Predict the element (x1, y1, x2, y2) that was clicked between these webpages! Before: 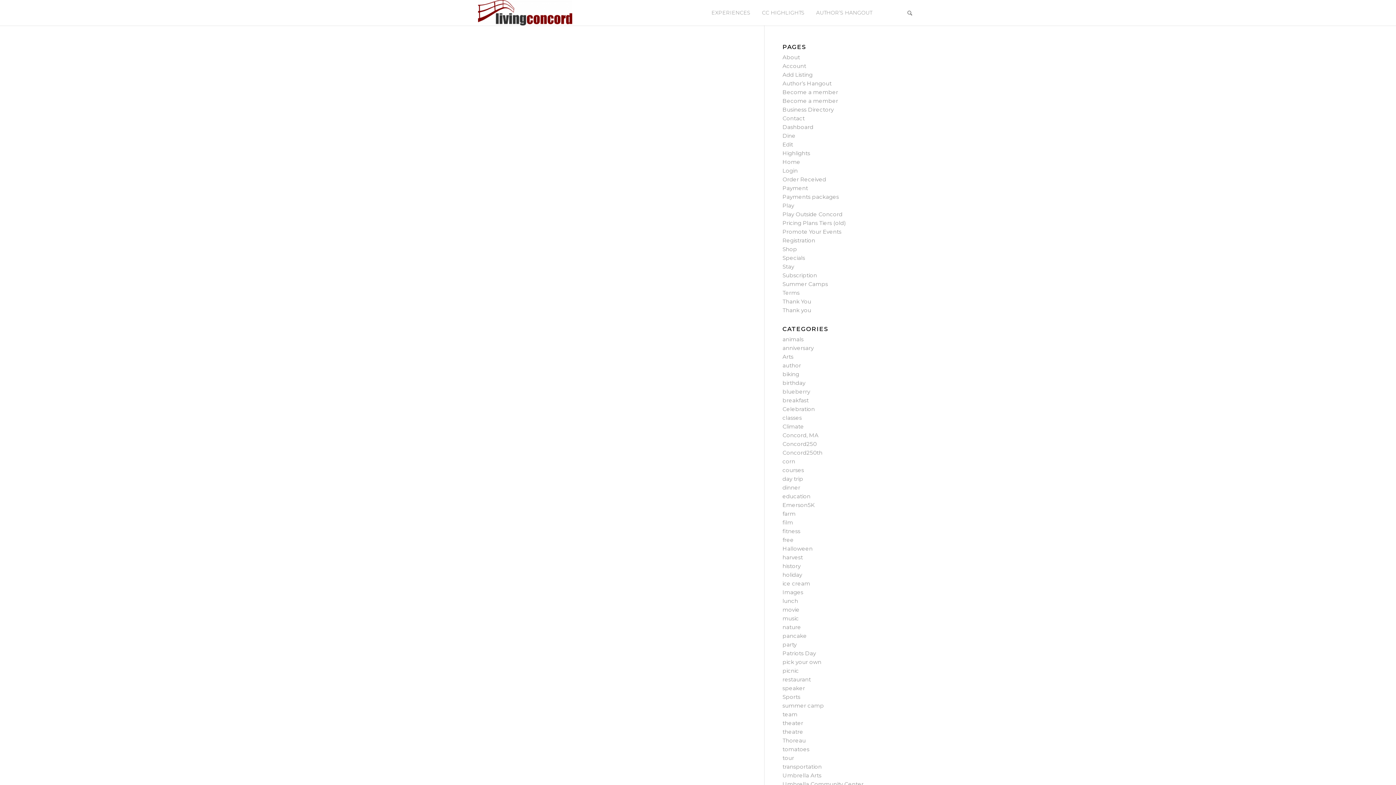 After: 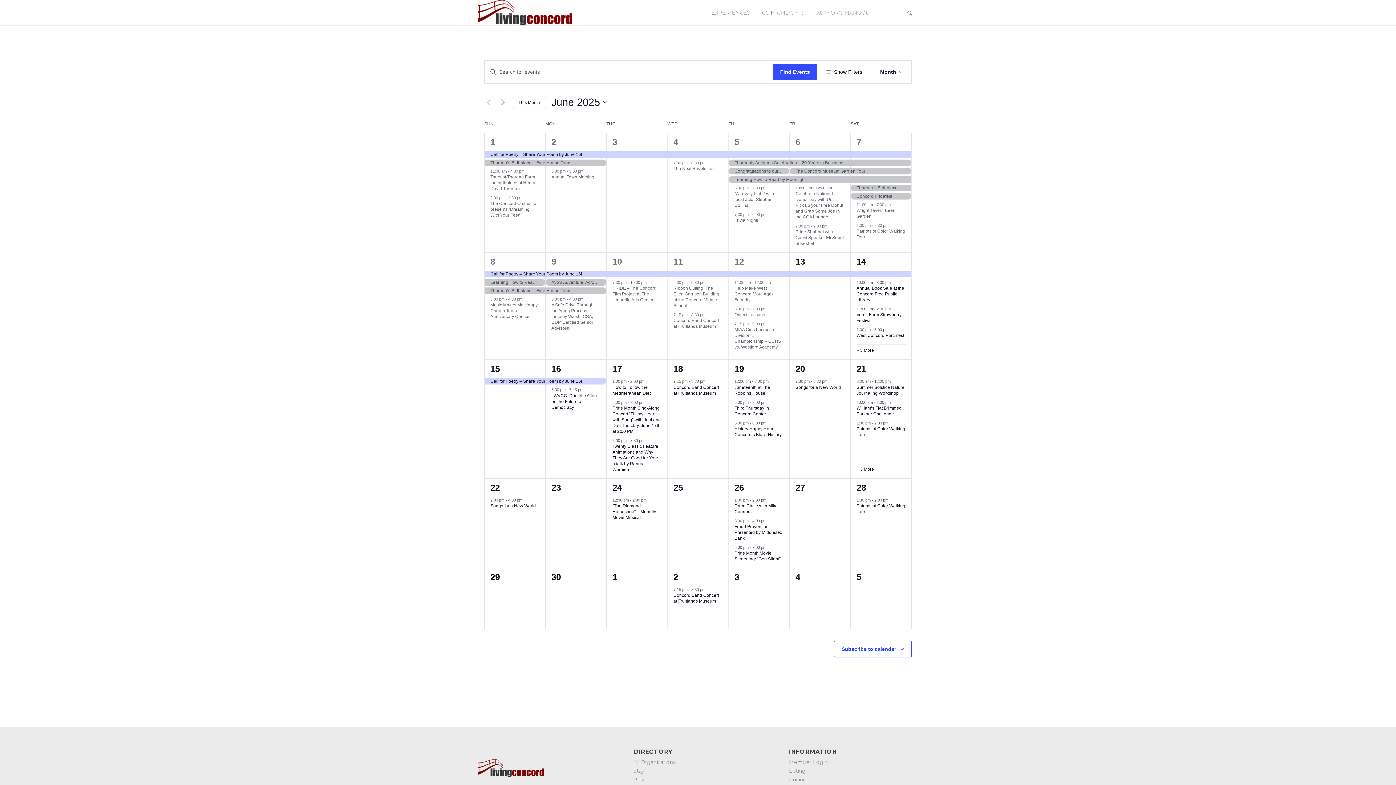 Action: bbox: (705, 0, 756, 25) label: EXPERIENCES